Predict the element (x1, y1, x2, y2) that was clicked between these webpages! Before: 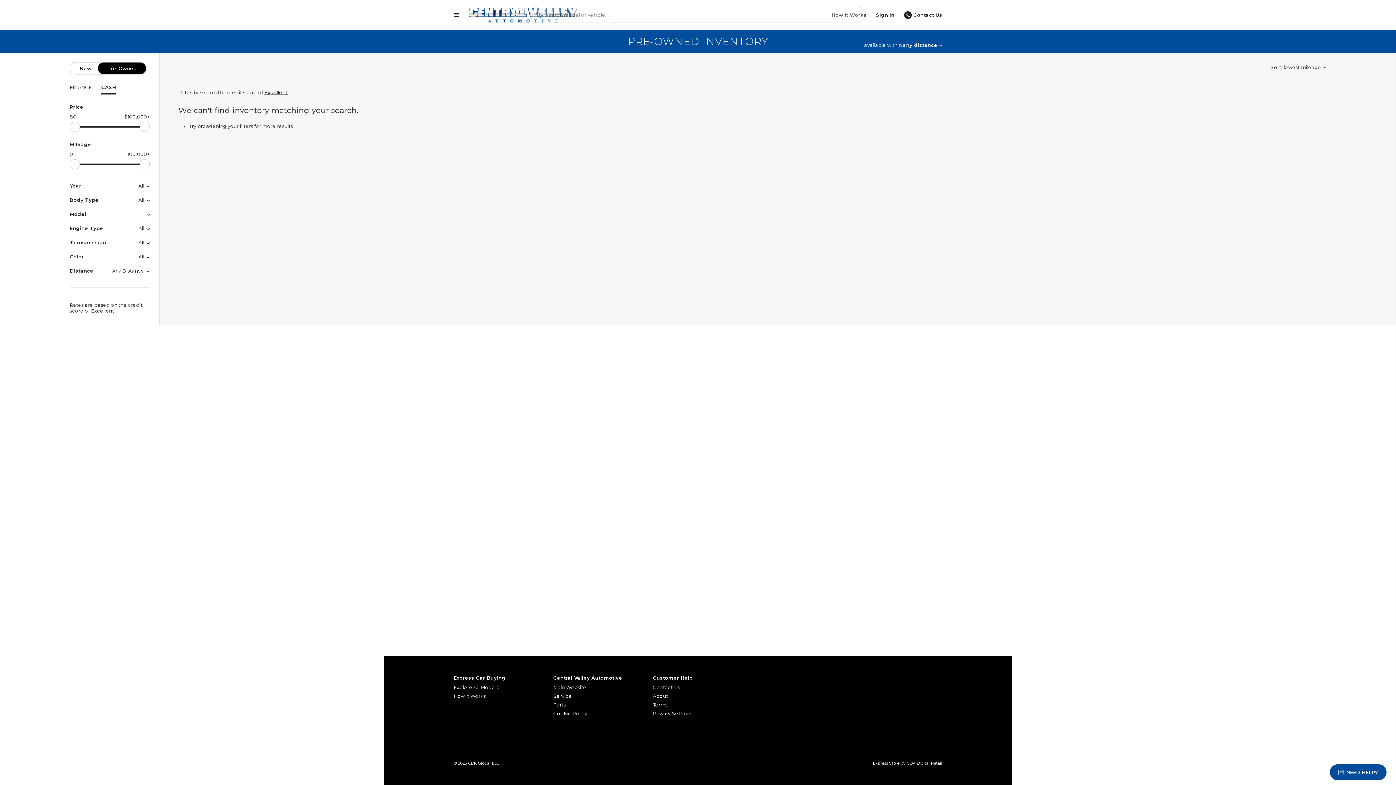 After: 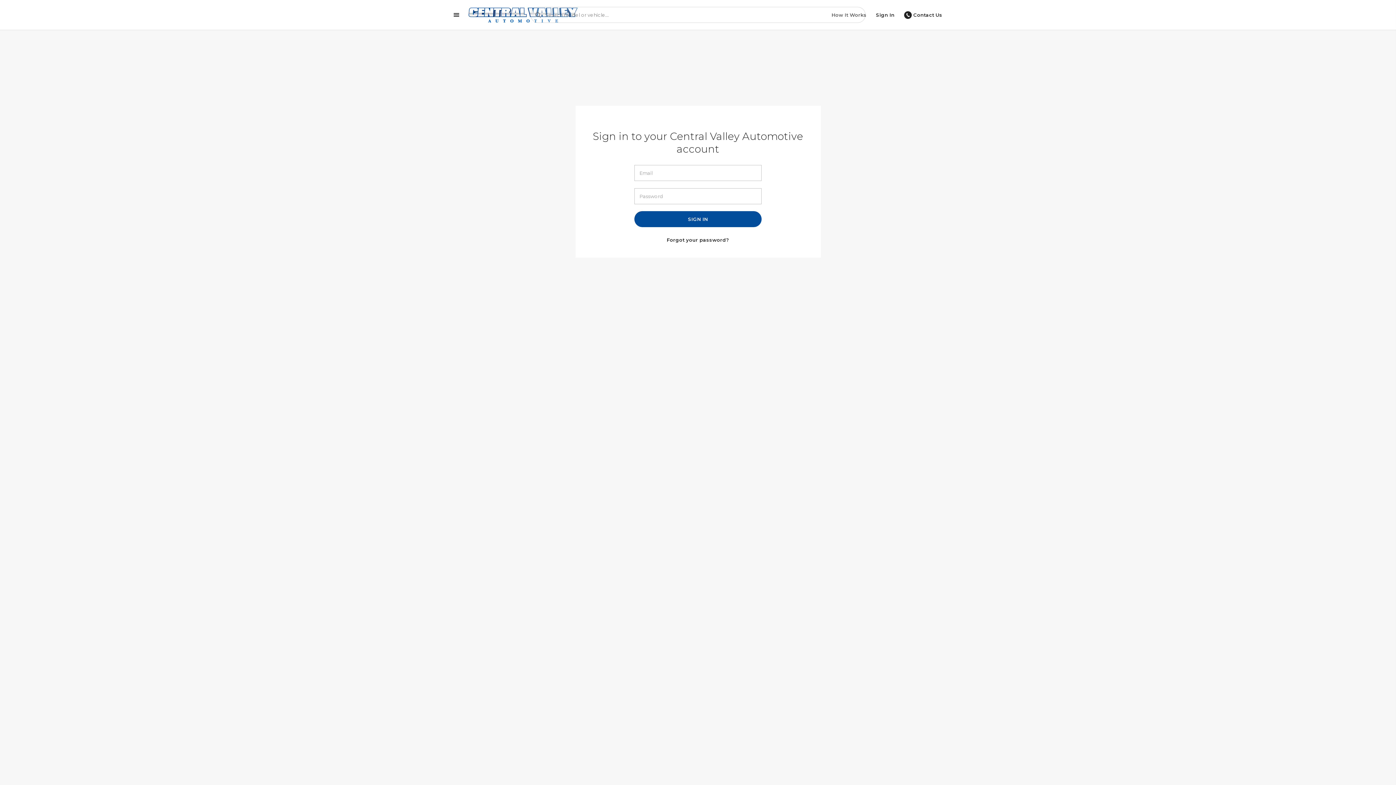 Action: bbox: (871, 7, 899, 22) label: Sign In